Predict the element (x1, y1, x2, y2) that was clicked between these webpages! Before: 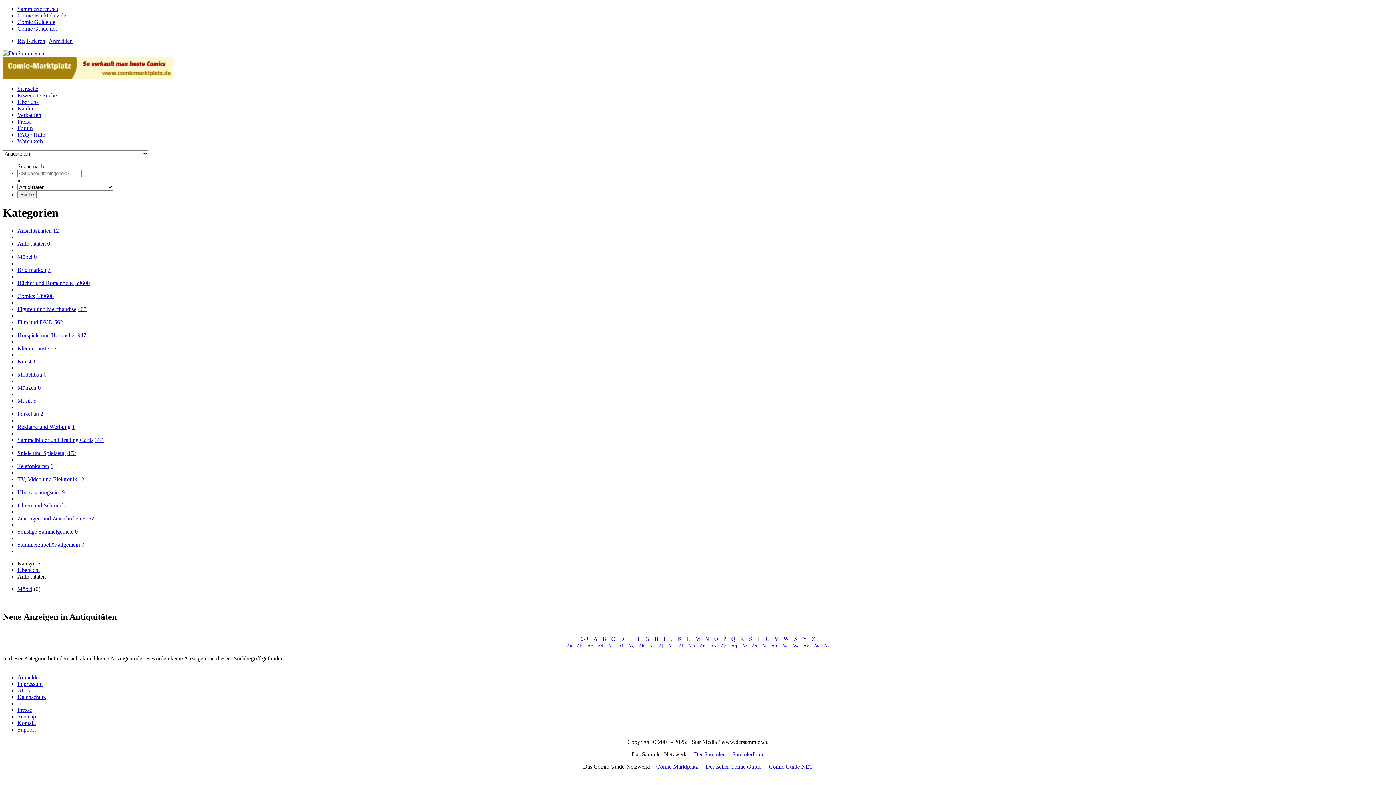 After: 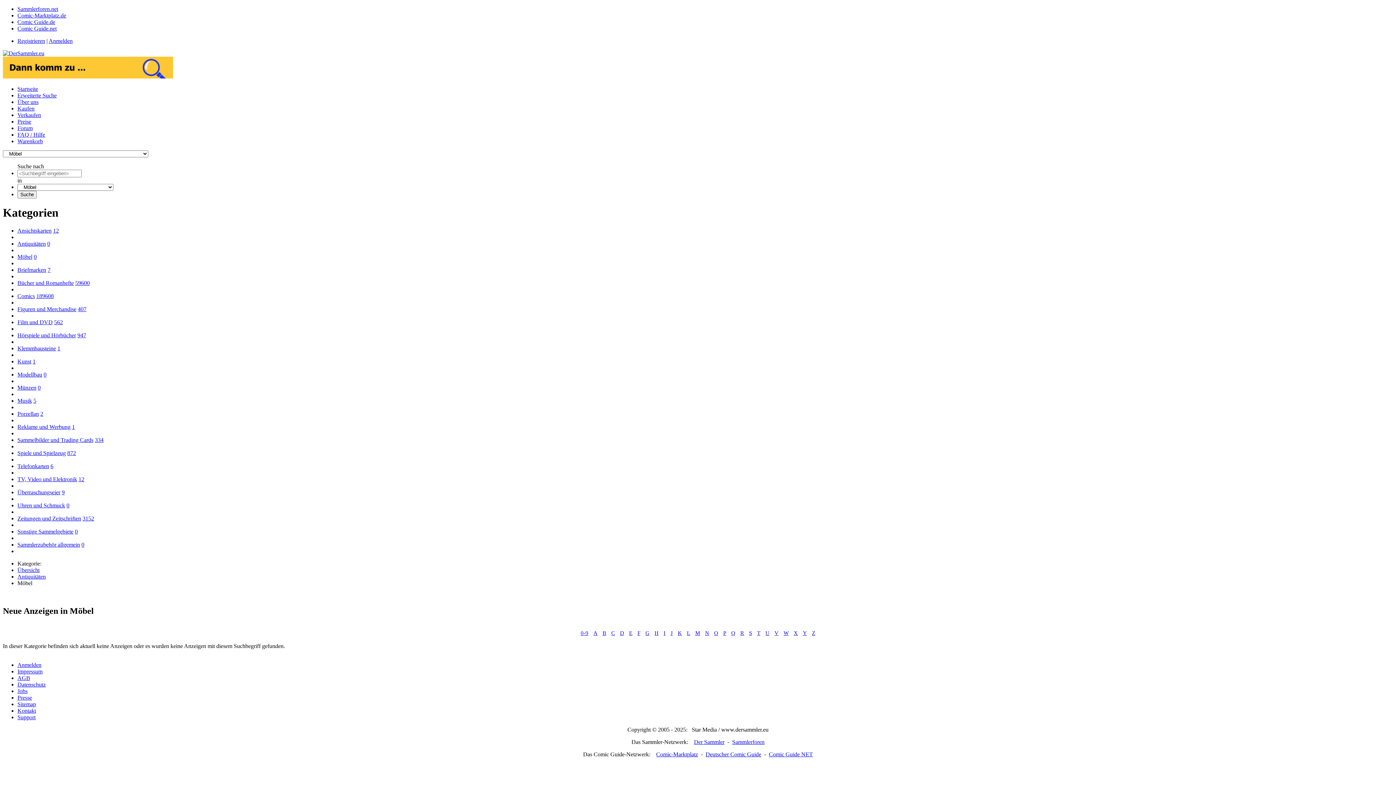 Action: label: Möbel bbox: (17, 253, 32, 259)